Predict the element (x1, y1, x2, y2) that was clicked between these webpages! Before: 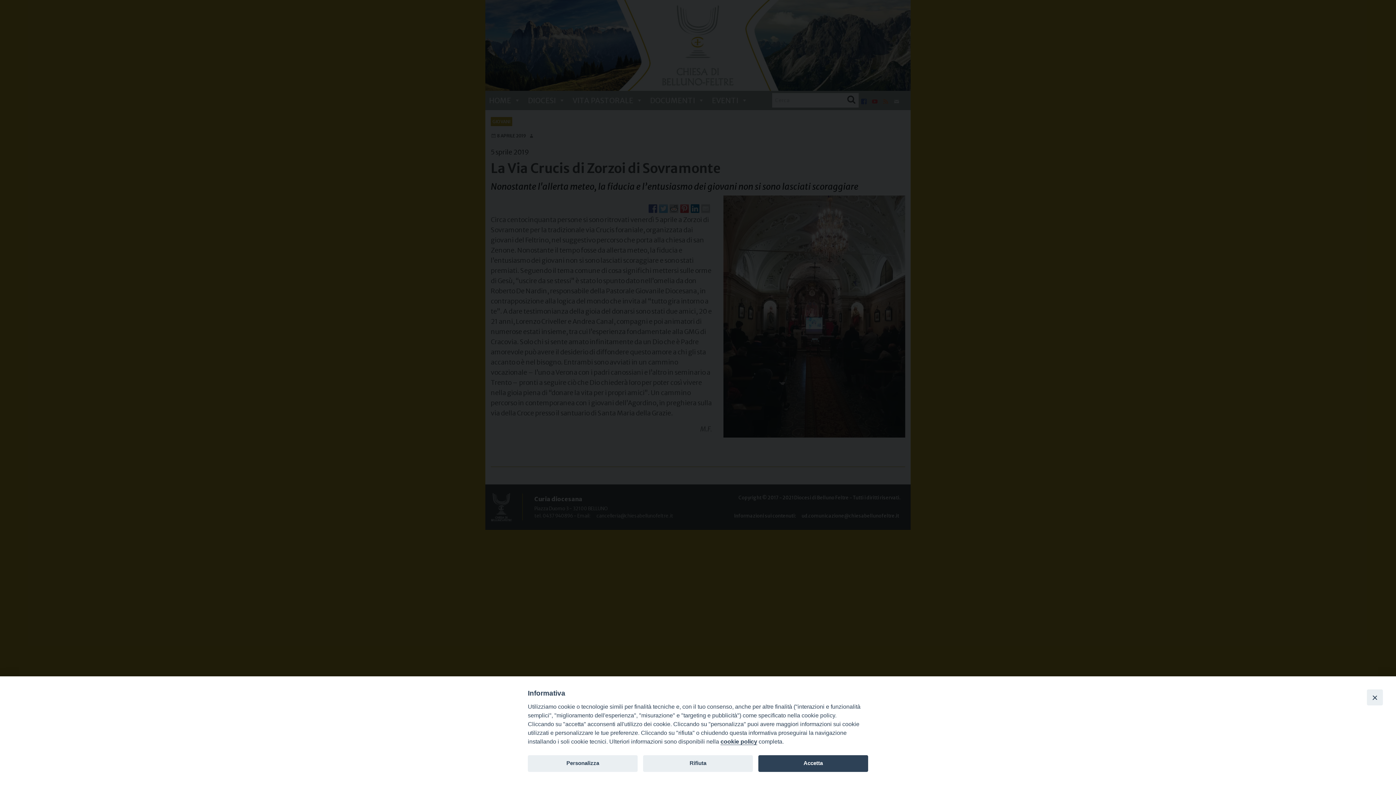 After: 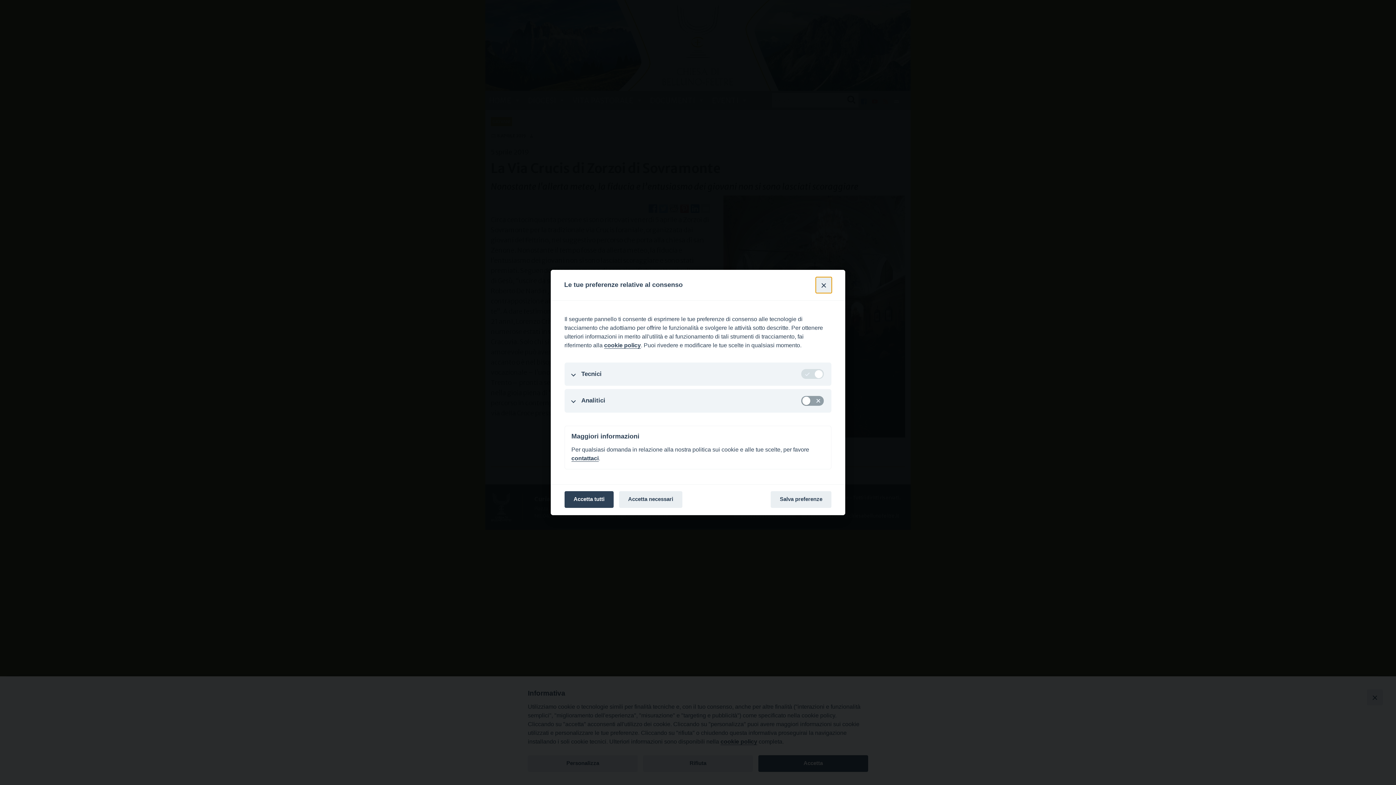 Action: bbox: (528, 755, 637, 772) label: Personalizza